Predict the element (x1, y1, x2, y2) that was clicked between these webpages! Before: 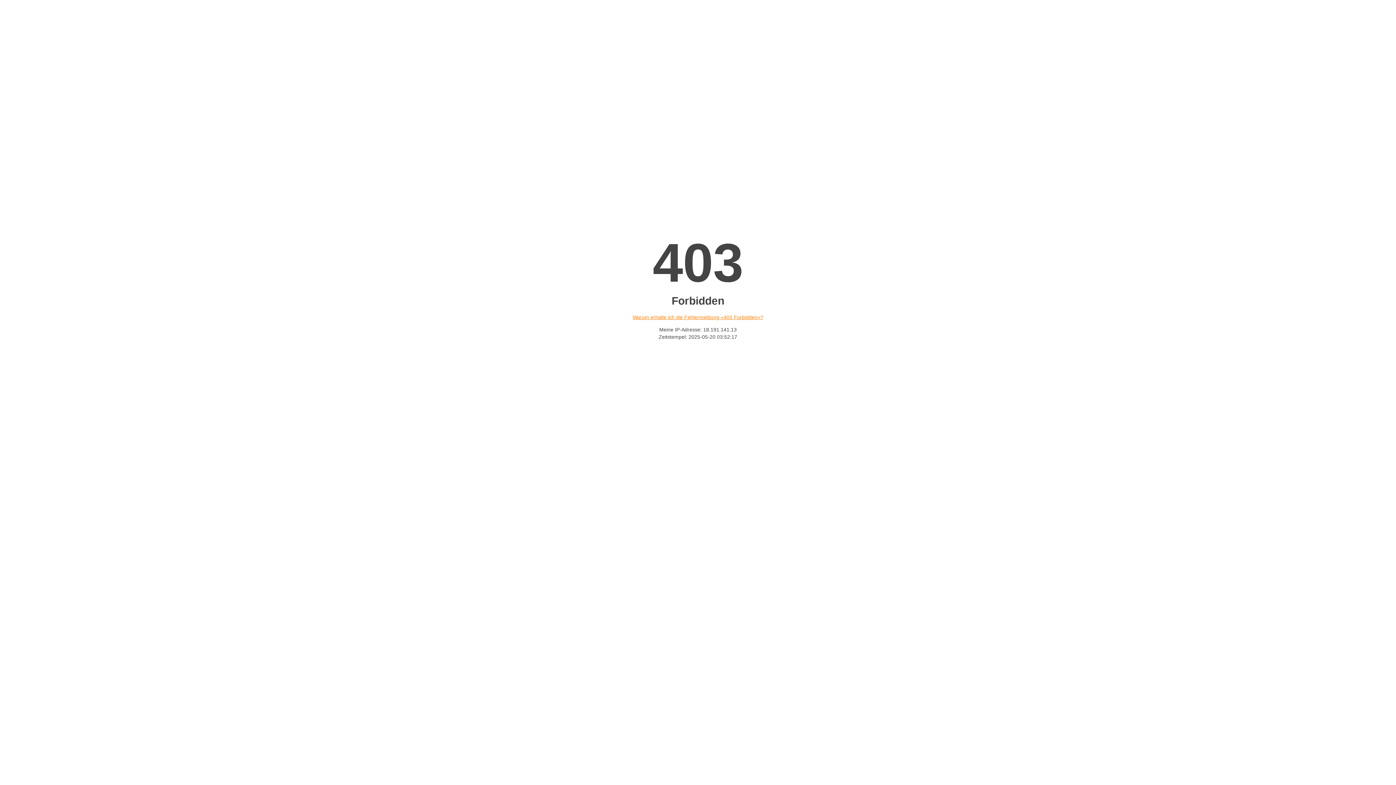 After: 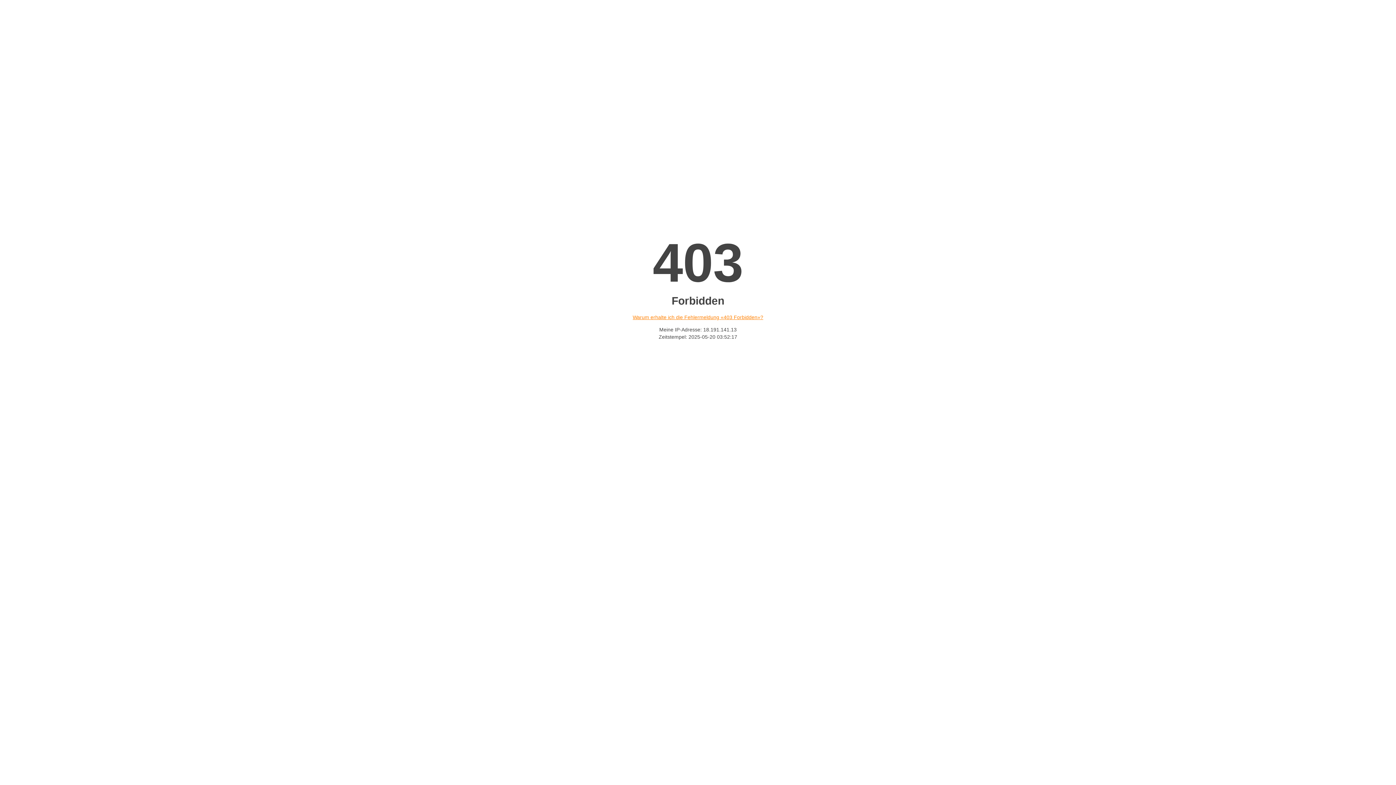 Action: label: Warum erhalte ich die Fehlermeldung «403 Forbidden»? bbox: (632, 314, 763, 320)